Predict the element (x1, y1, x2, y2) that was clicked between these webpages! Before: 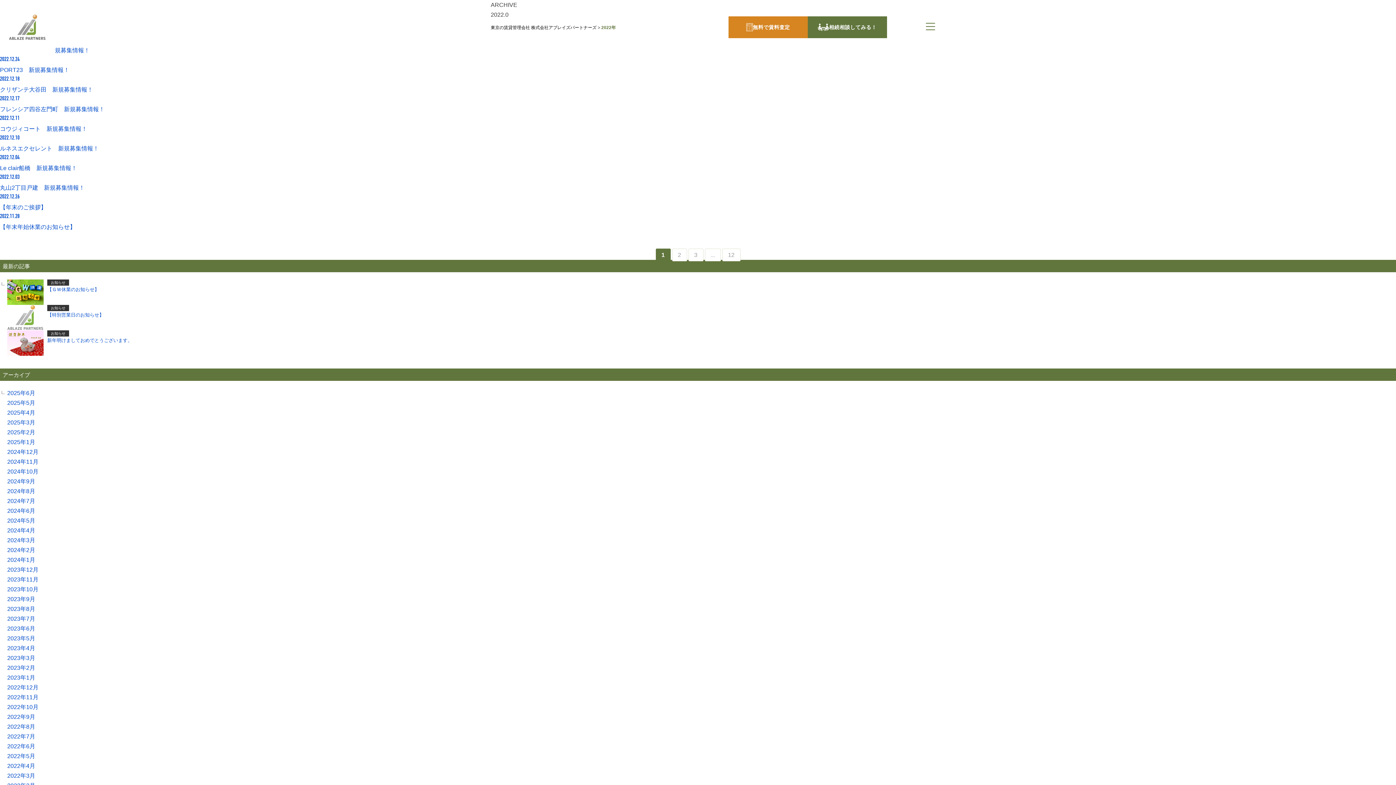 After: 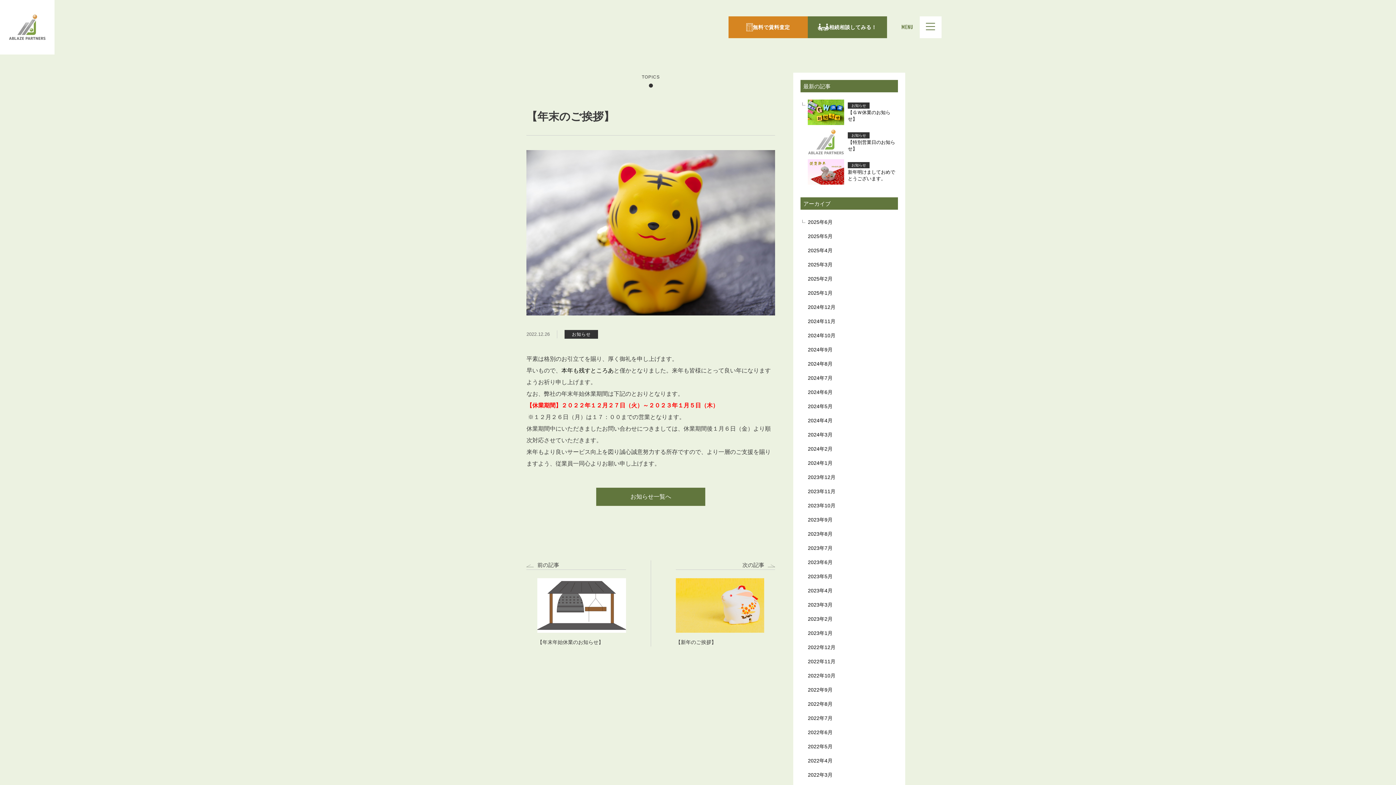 Action: bbox: (0, 192, 1396, 212) label: 2022.12.26

【年末のご挨拶】